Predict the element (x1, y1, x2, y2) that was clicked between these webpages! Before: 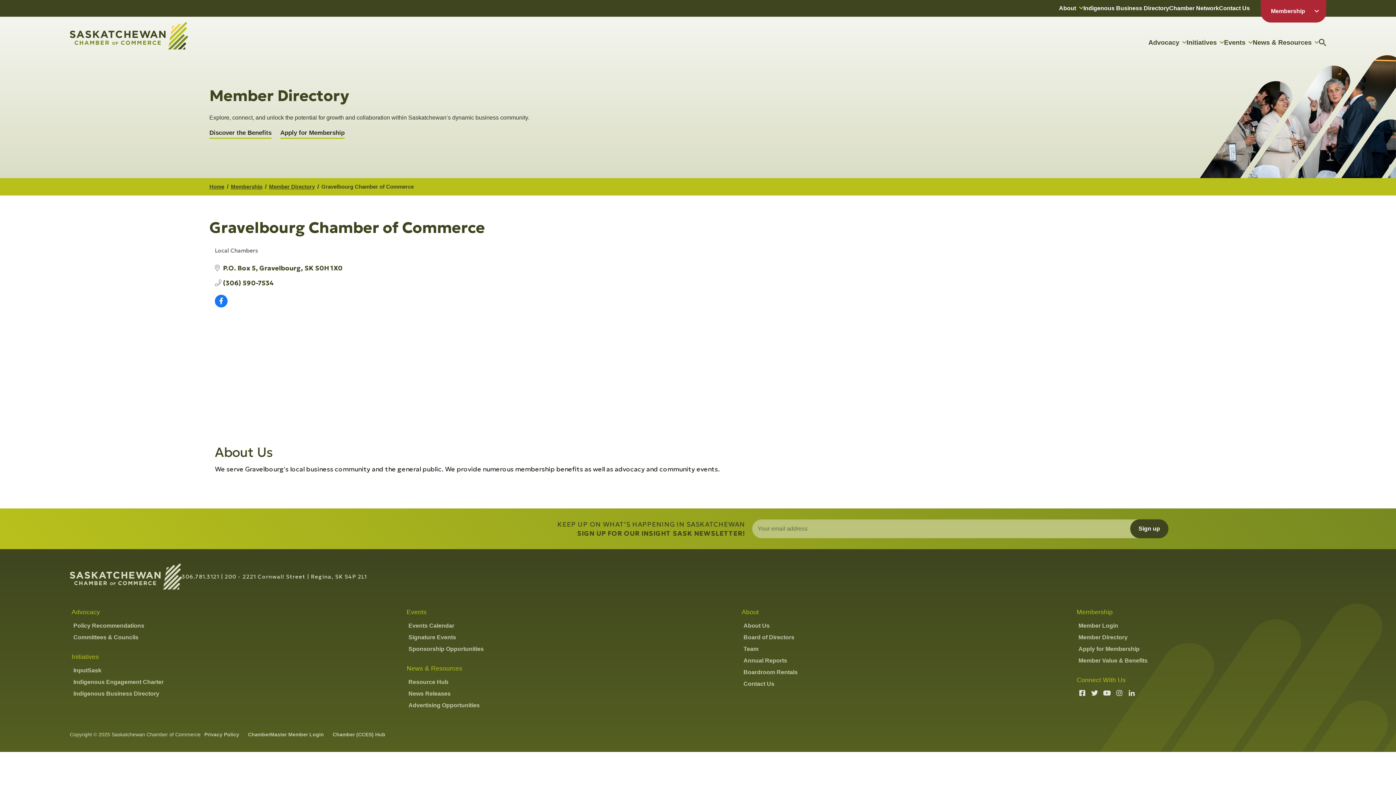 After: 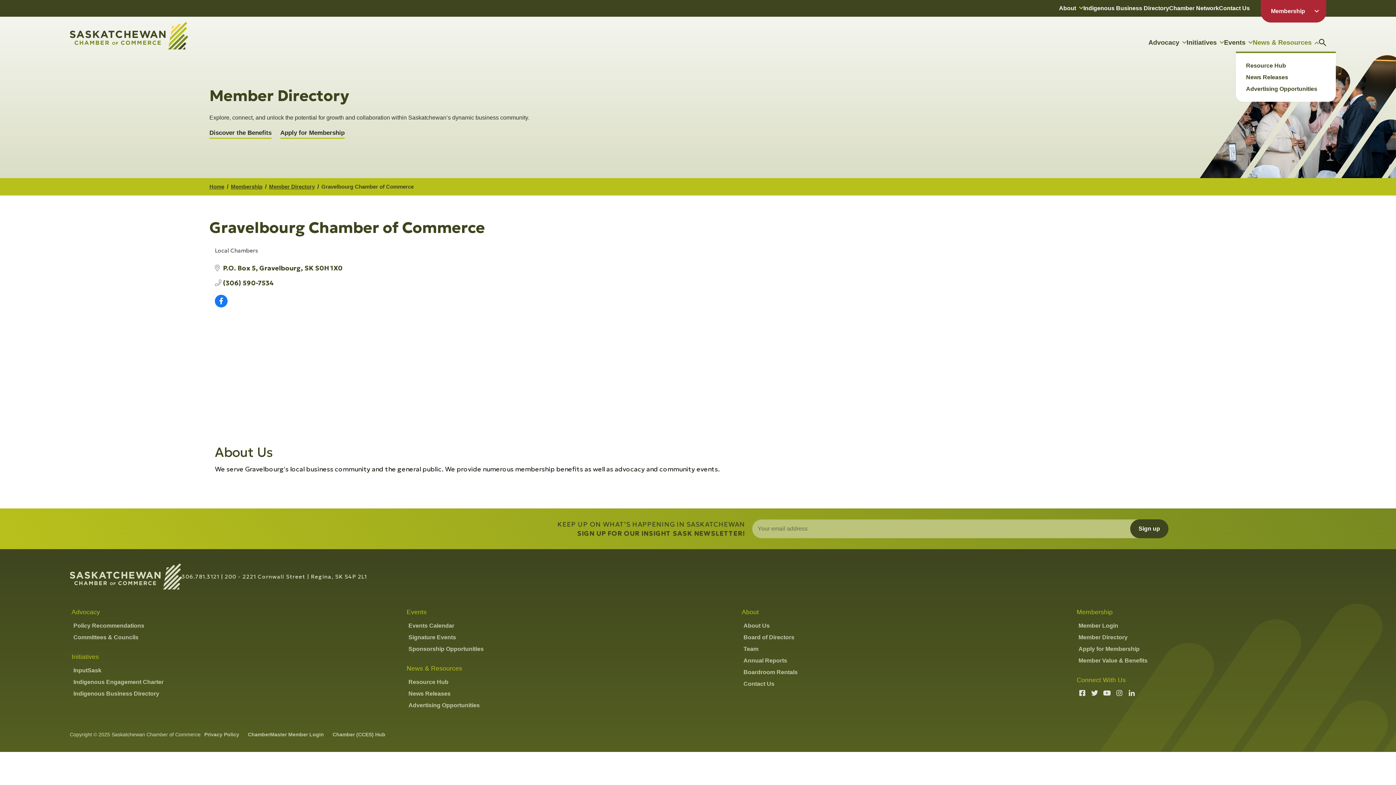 Action: label: News & Resources bbox: (1253, 38, 1312, 47)